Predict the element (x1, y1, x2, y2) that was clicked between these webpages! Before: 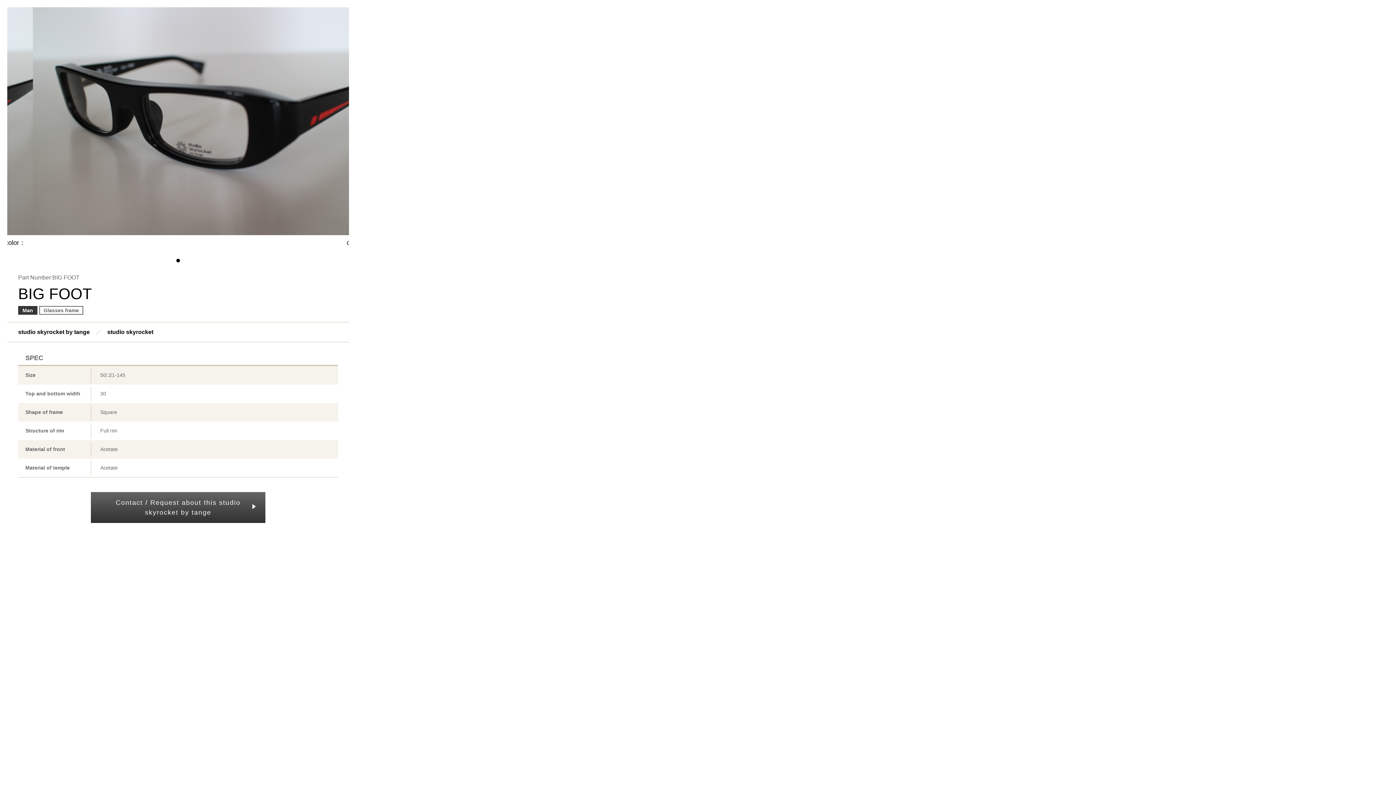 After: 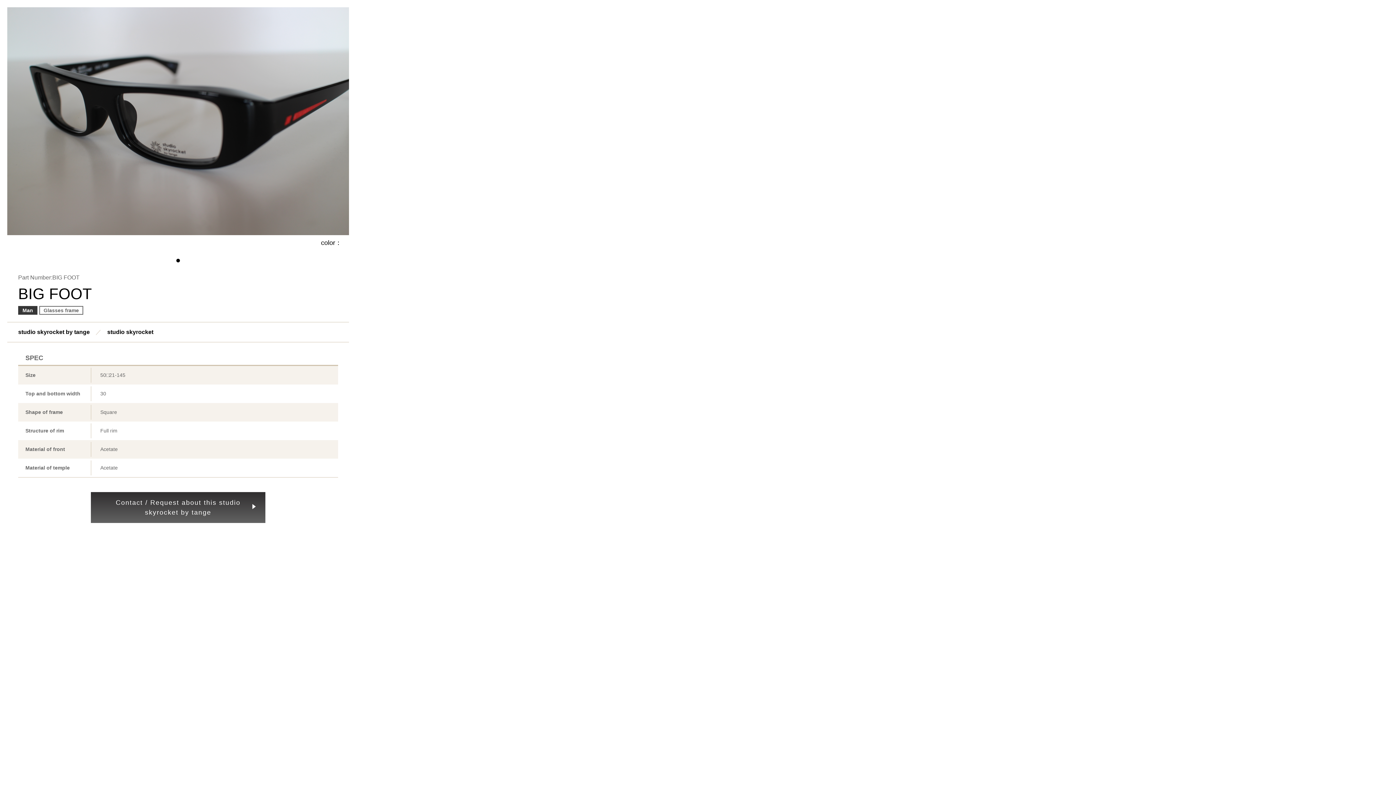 Action: label: Contact / Request about this studio skyrocket by tange bbox: (90, 492, 265, 523)